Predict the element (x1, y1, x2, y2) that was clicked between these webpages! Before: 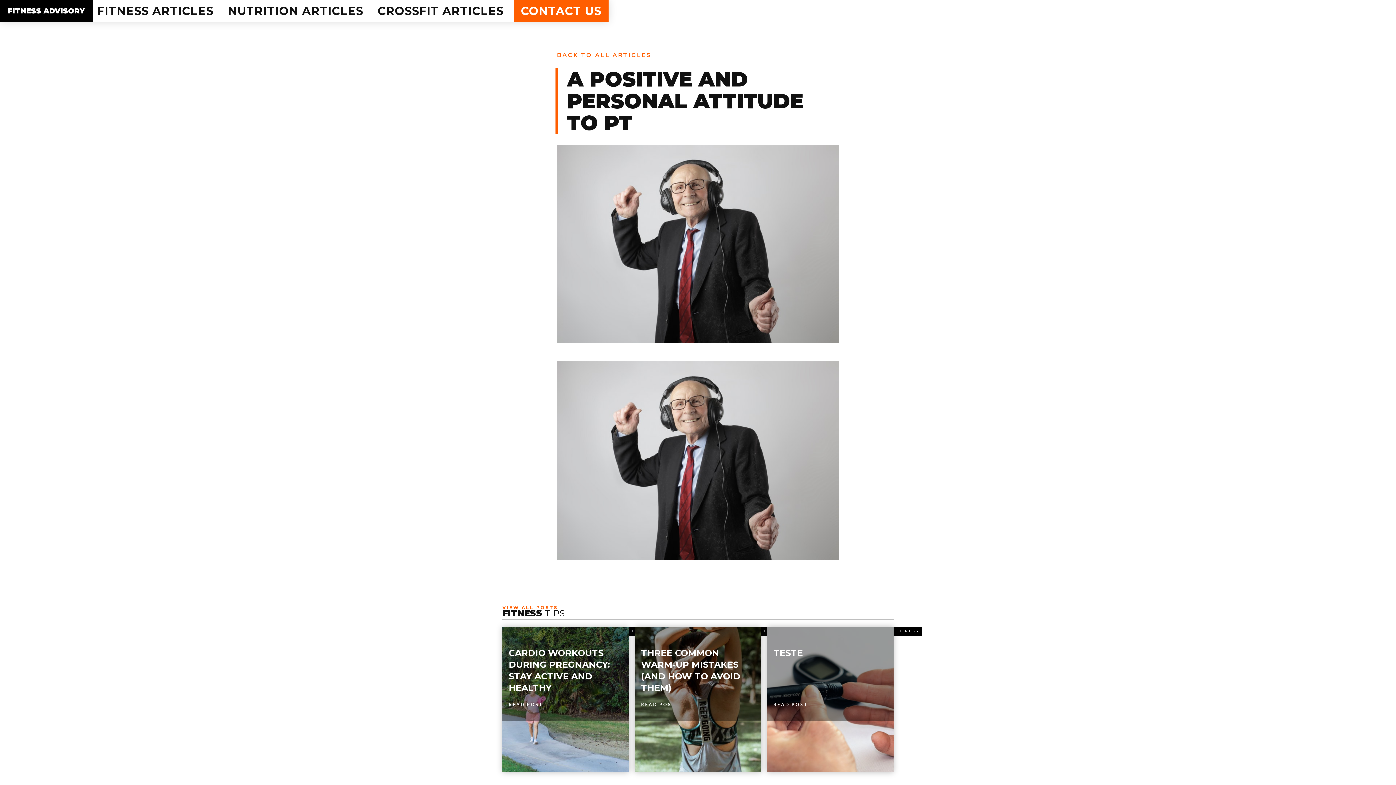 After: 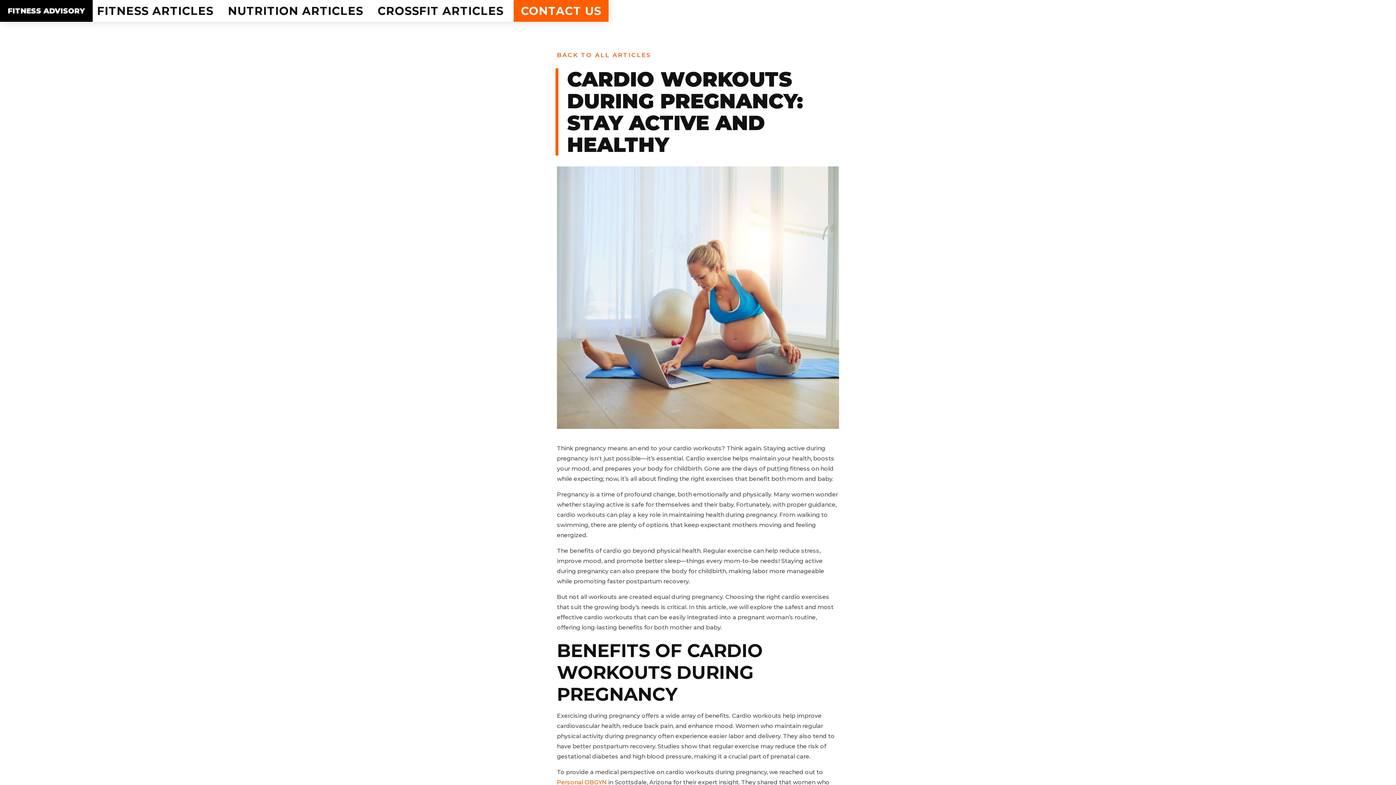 Action: bbox: (502, 627, 629, 772) label: CARDIO WORKOUTS DURING PREGNANCY: STAY ACTIVE AND HEALTHY

READ POST